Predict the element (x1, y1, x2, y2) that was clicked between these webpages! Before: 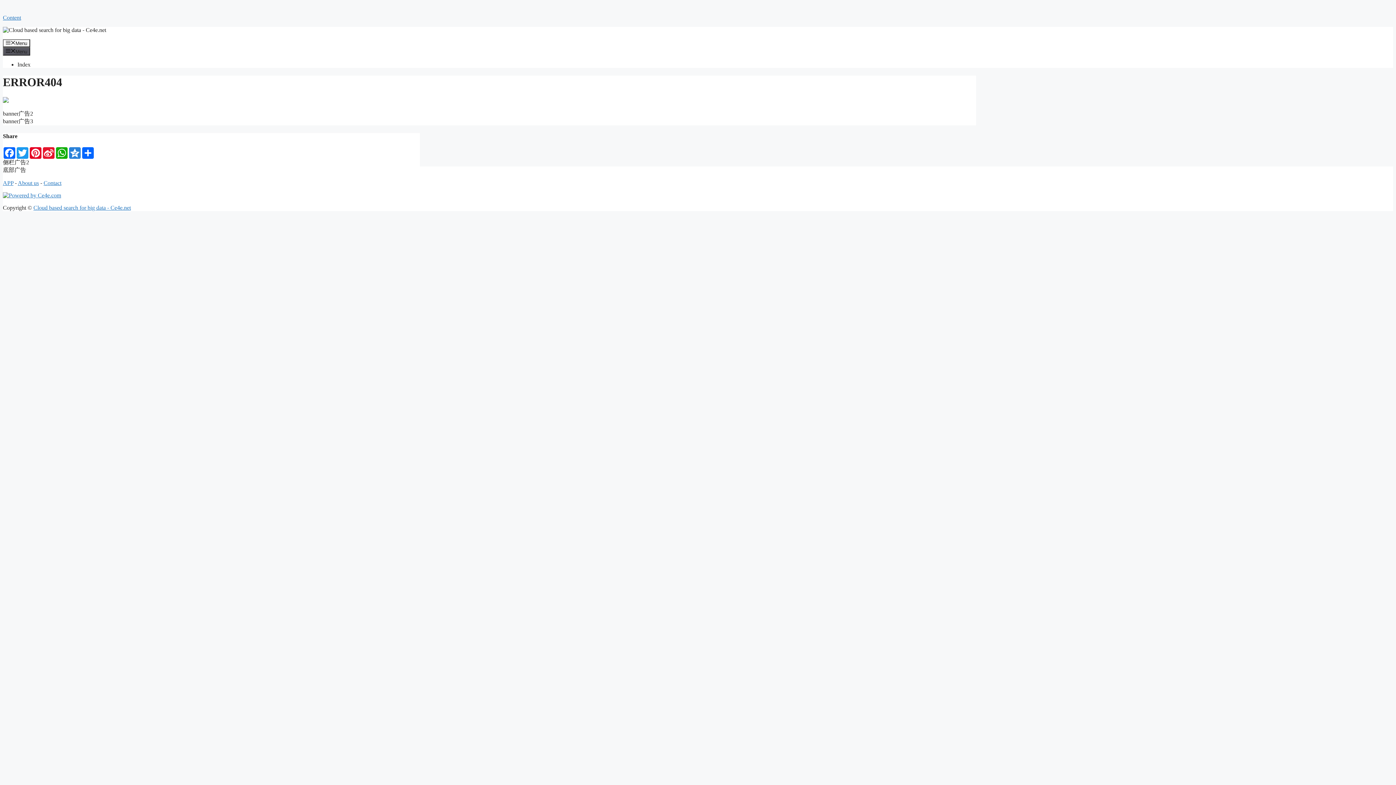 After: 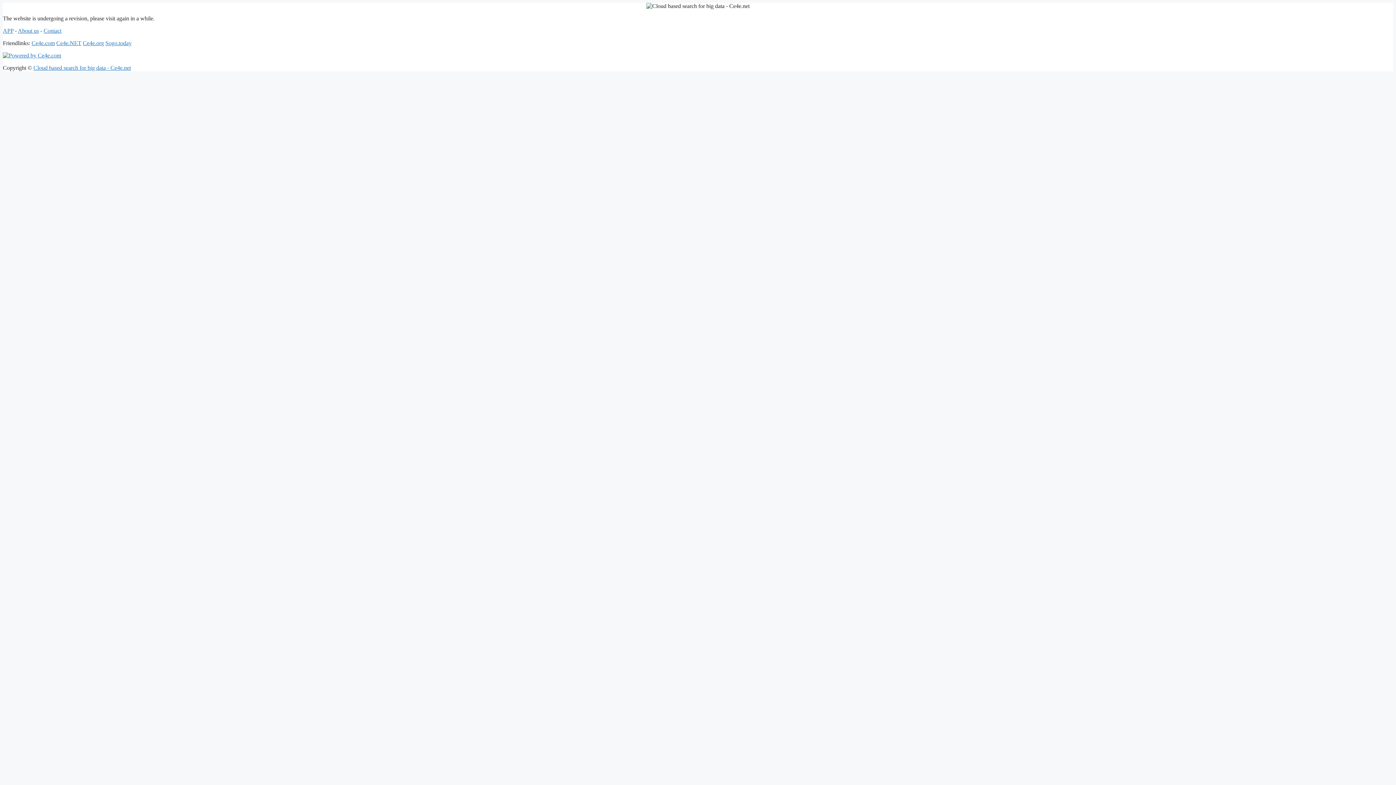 Action: label: Index bbox: (17, 61, 30, 67)